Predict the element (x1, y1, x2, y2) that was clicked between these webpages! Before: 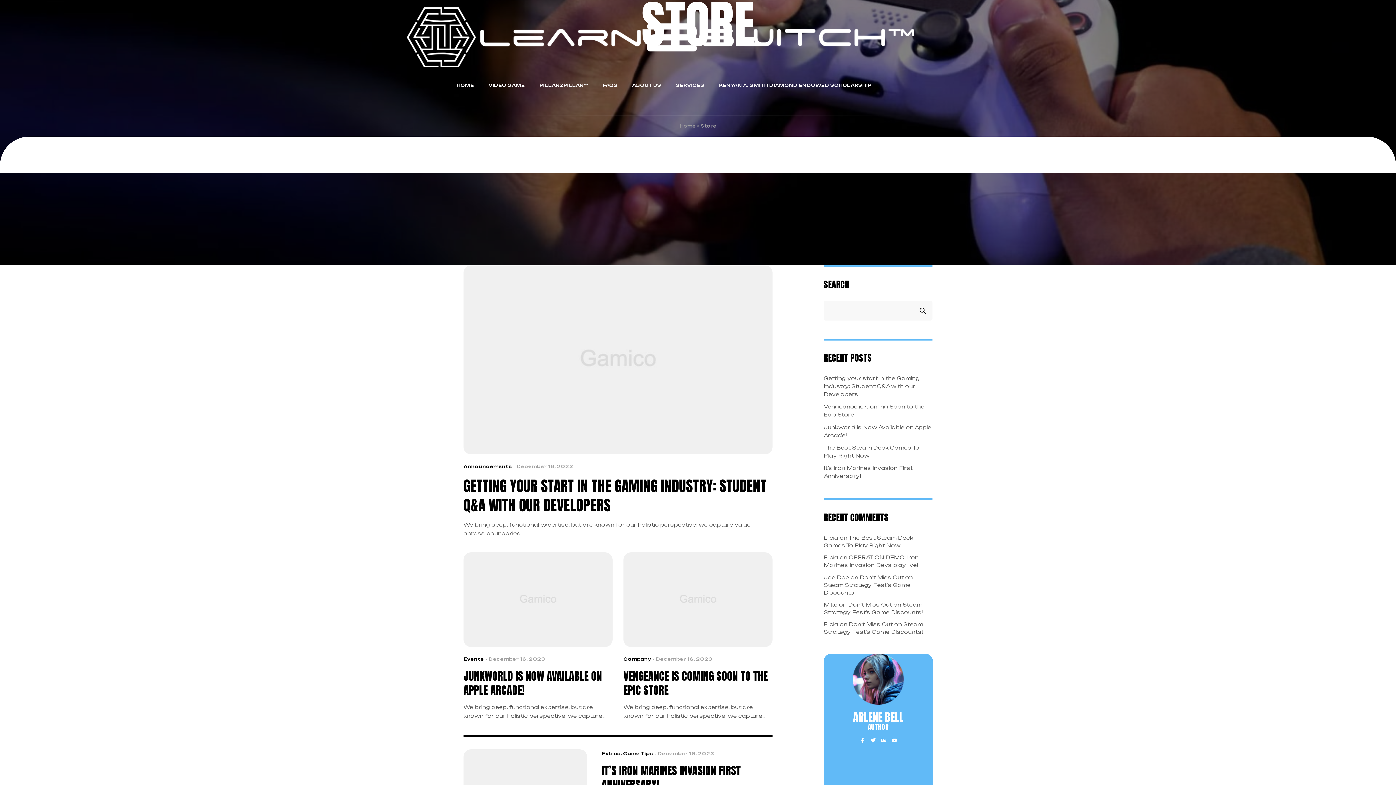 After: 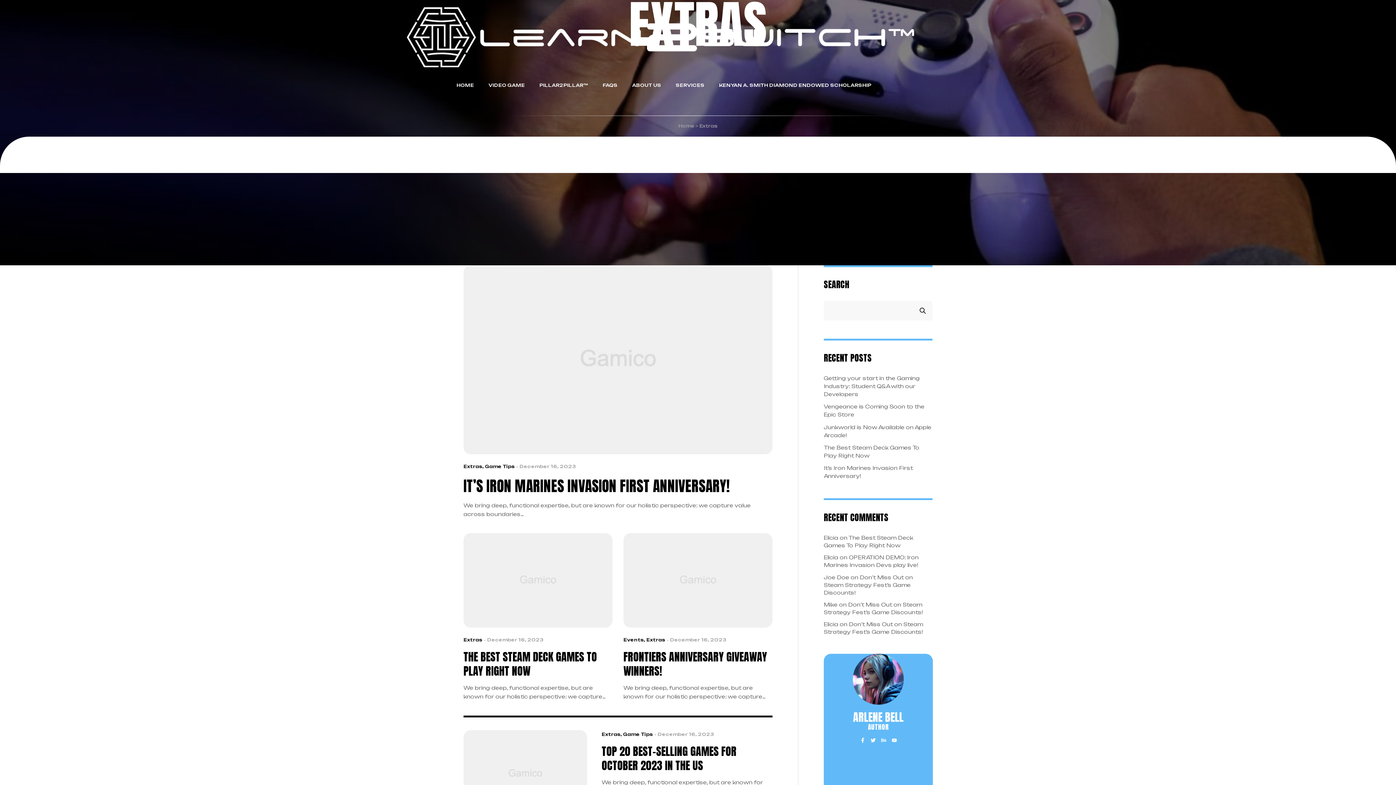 Action: label: Extras bbox: (601, 749, 620, 758)